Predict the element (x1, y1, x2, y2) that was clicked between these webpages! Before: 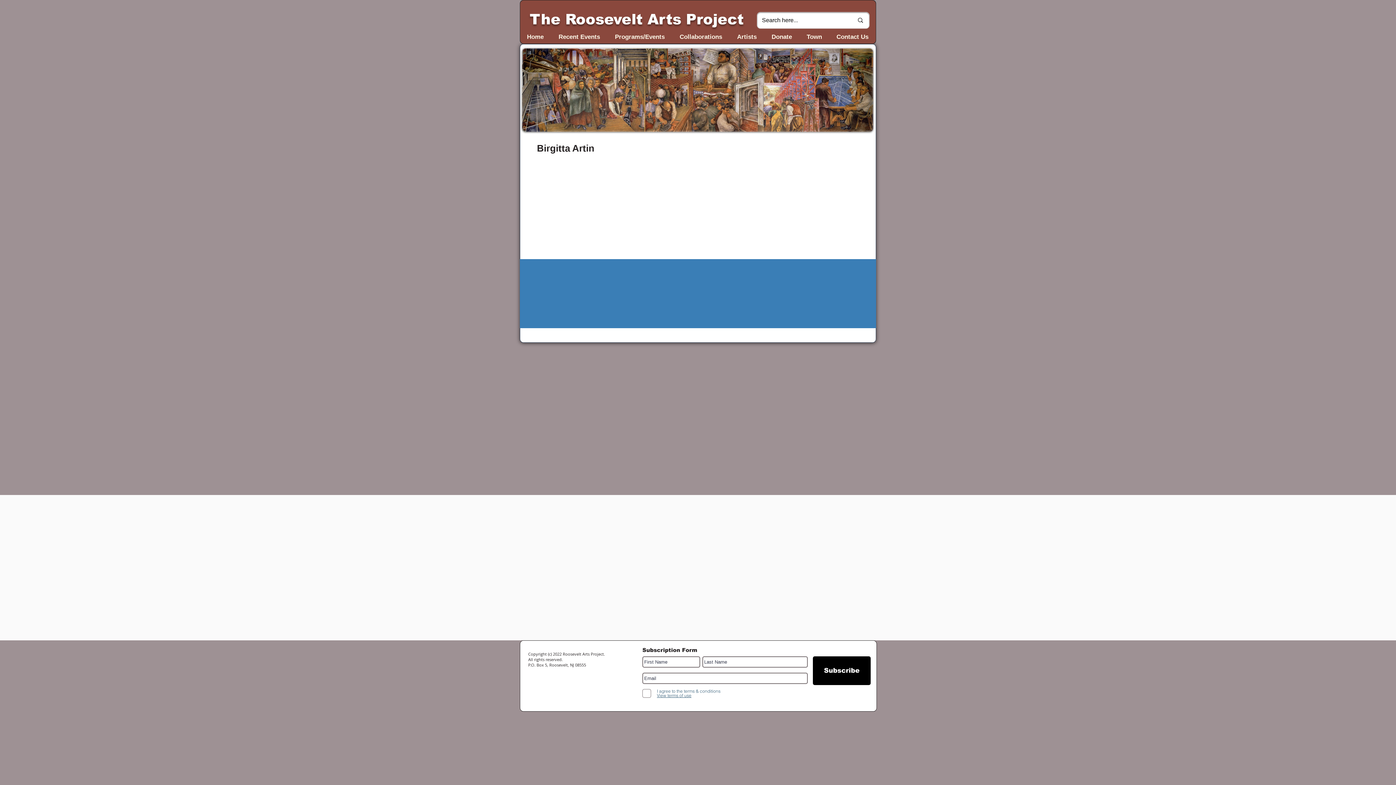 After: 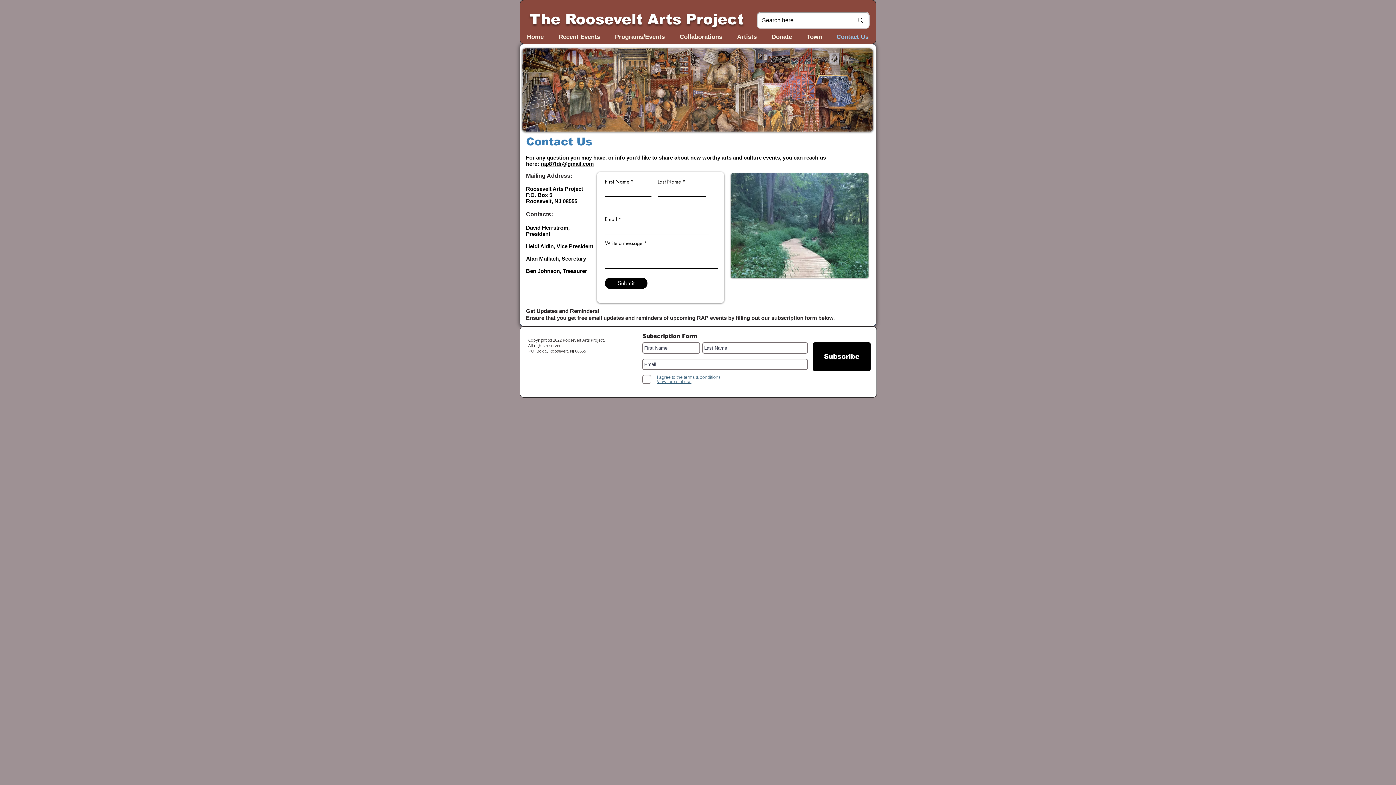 Action: bbox: (829, 30, 876, 44) label: Contact Us